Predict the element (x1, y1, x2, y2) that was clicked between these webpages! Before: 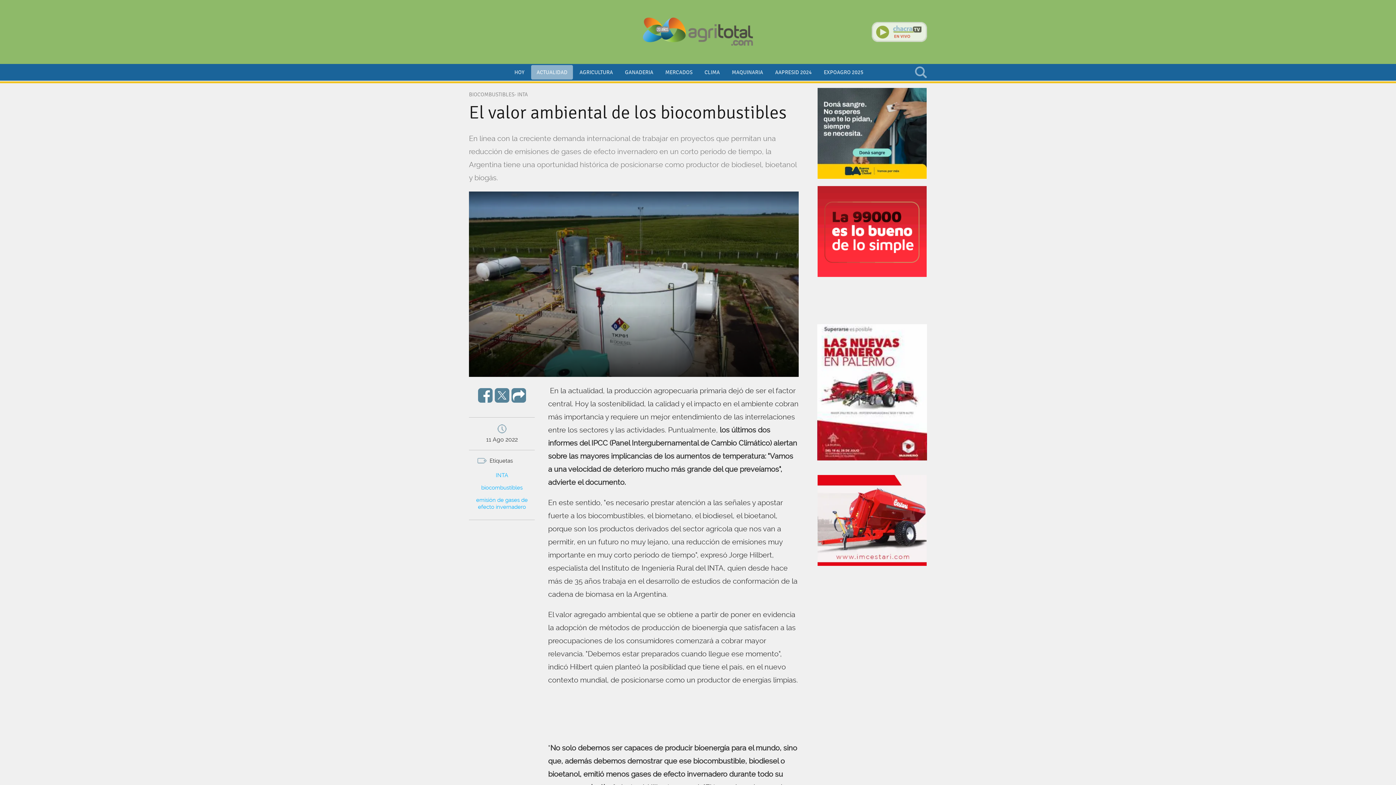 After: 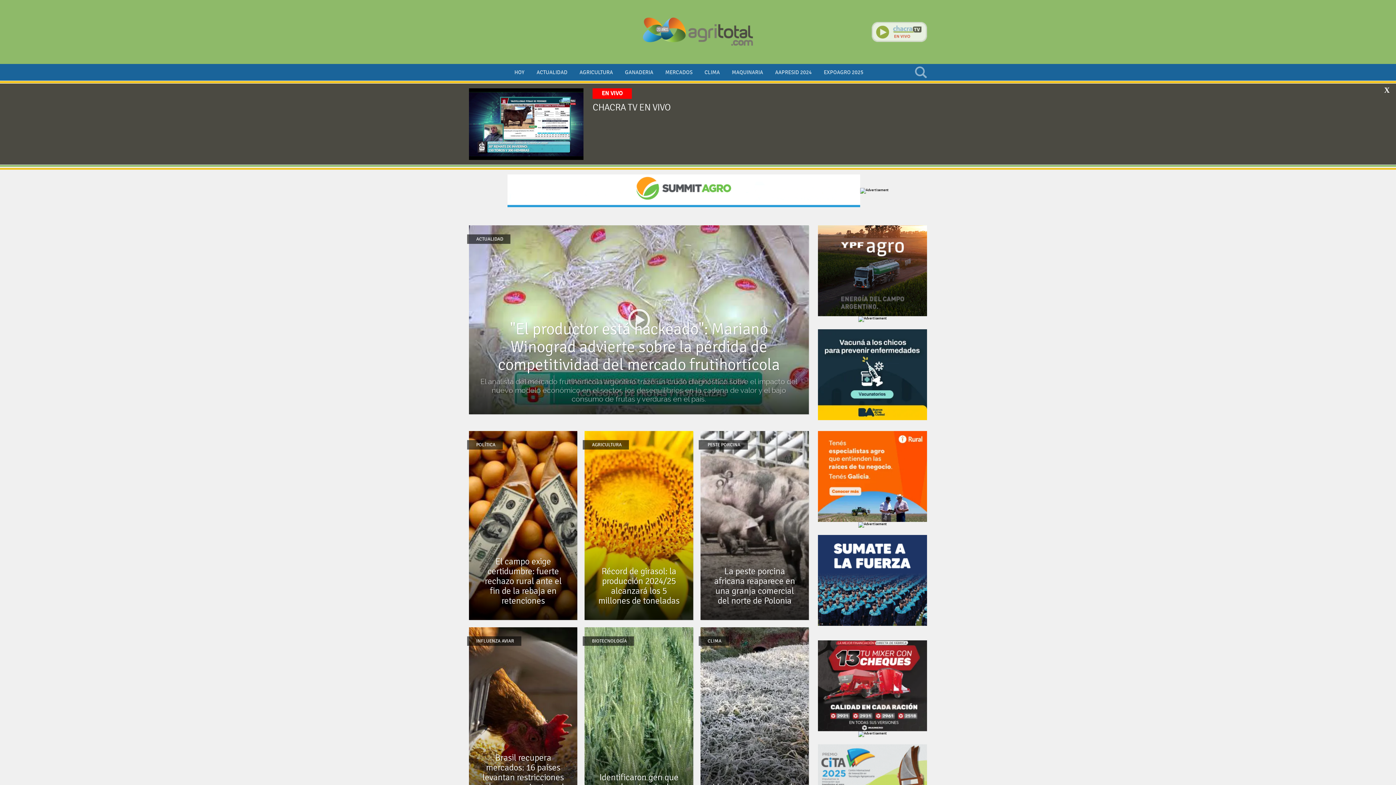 Action: bbox: (643, 6, 753, 57)